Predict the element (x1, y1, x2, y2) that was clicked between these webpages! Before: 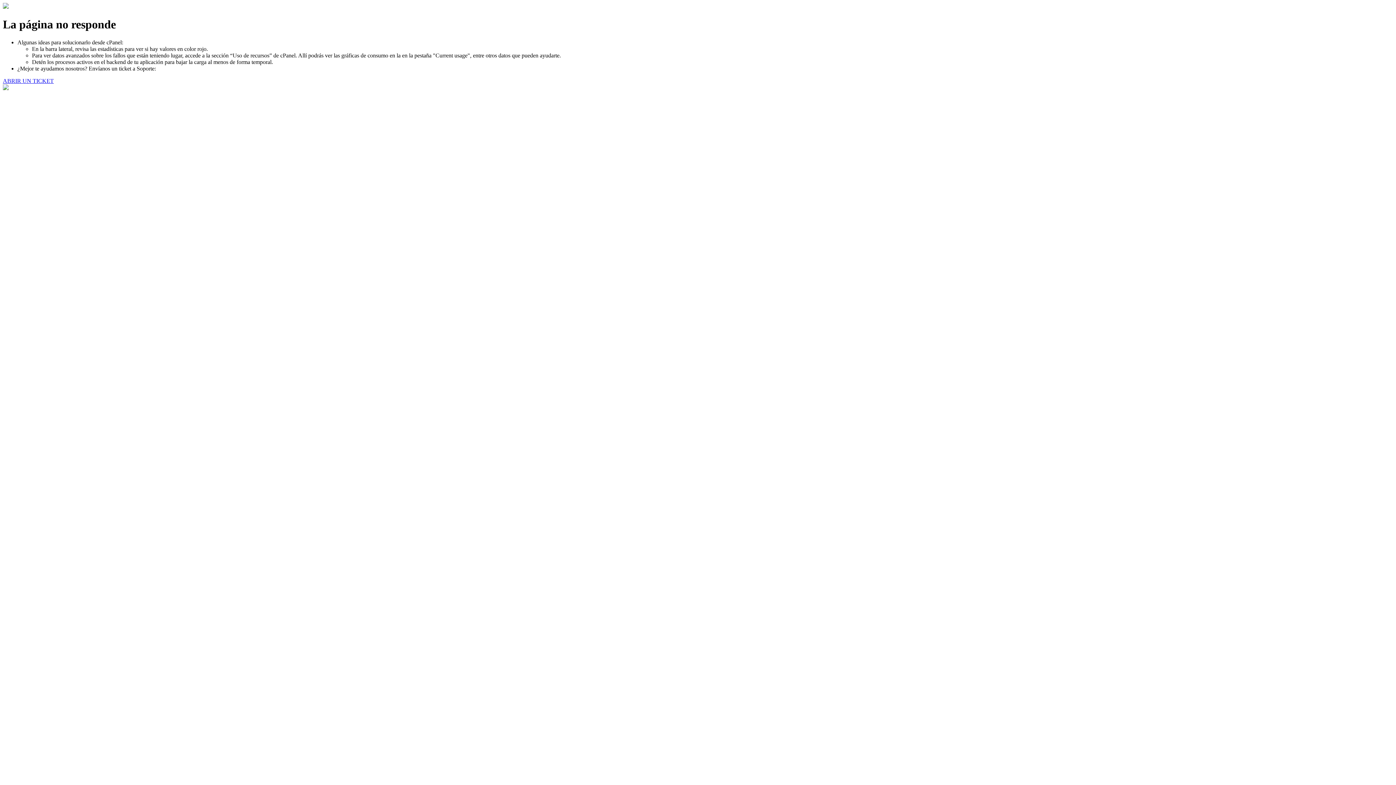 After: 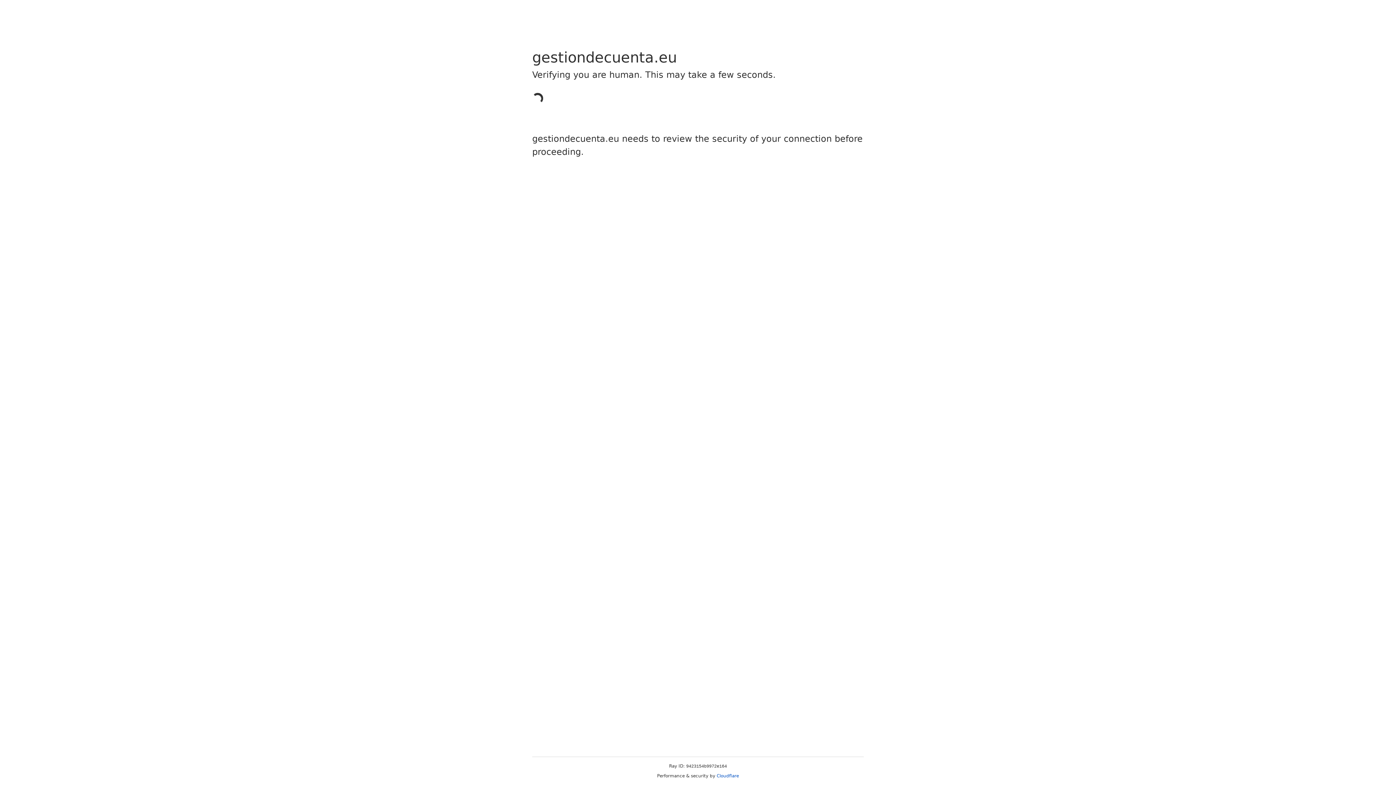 Action: bbox: (2, 77, 53, 83) label: ABRIR UN TICKET